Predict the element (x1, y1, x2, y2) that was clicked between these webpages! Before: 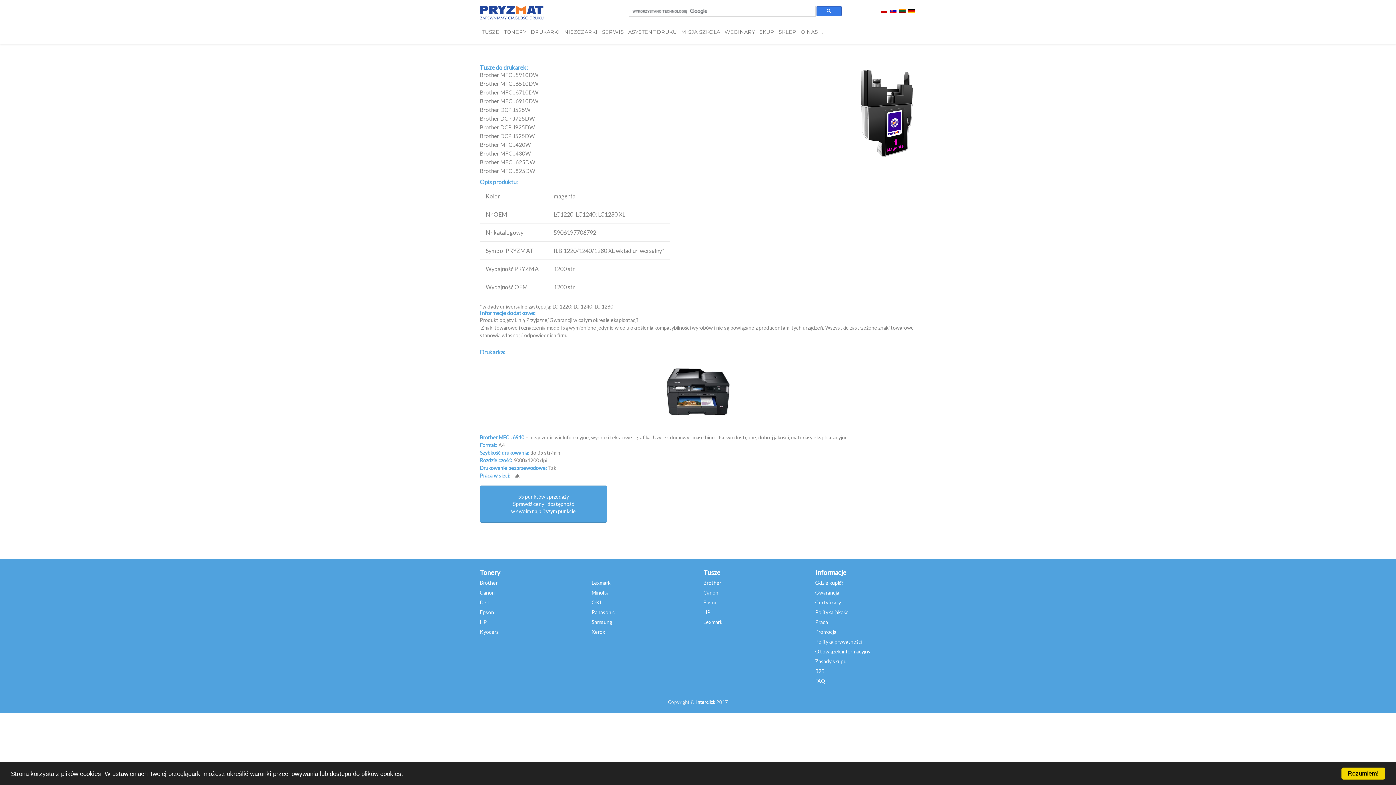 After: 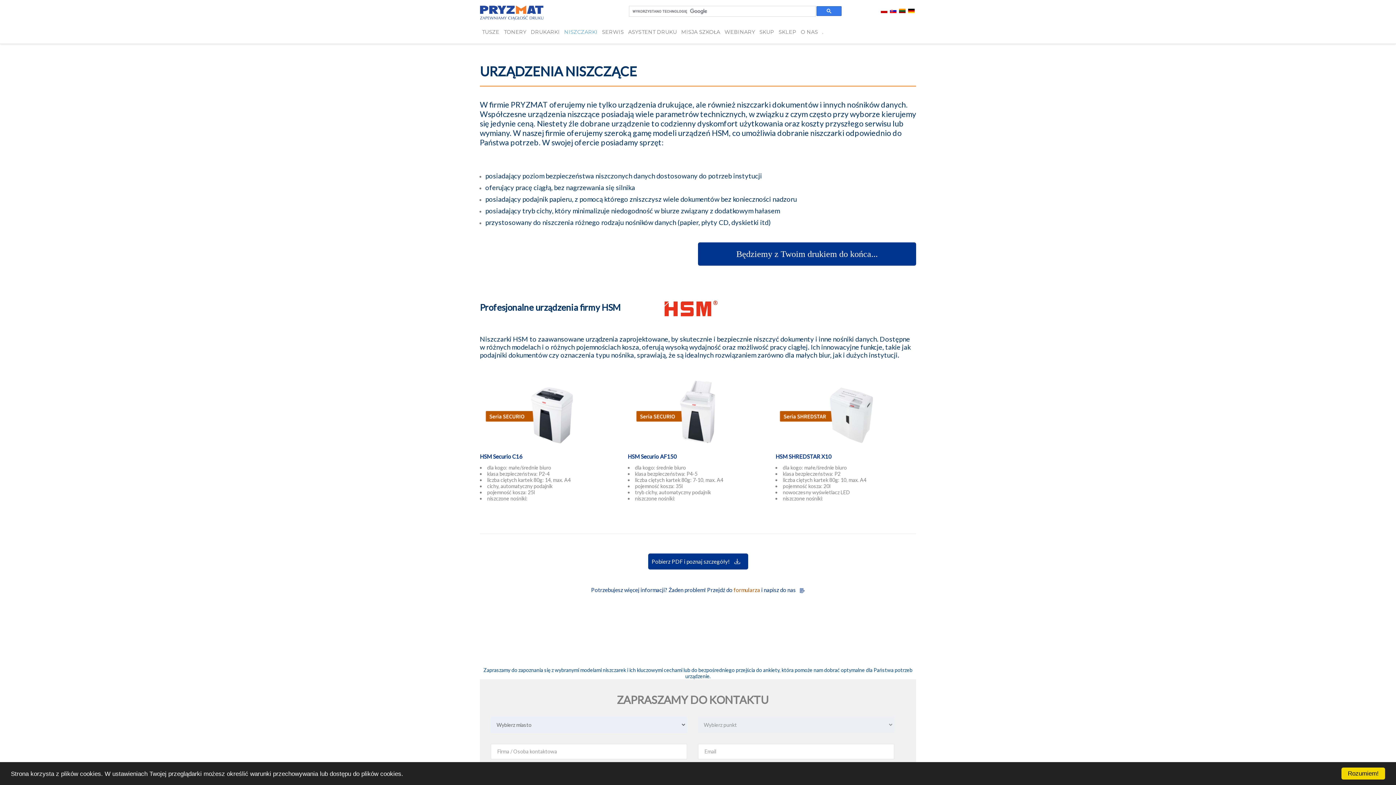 Action: bbox: (562, 20, 600, 43) label: NISZCZARKI